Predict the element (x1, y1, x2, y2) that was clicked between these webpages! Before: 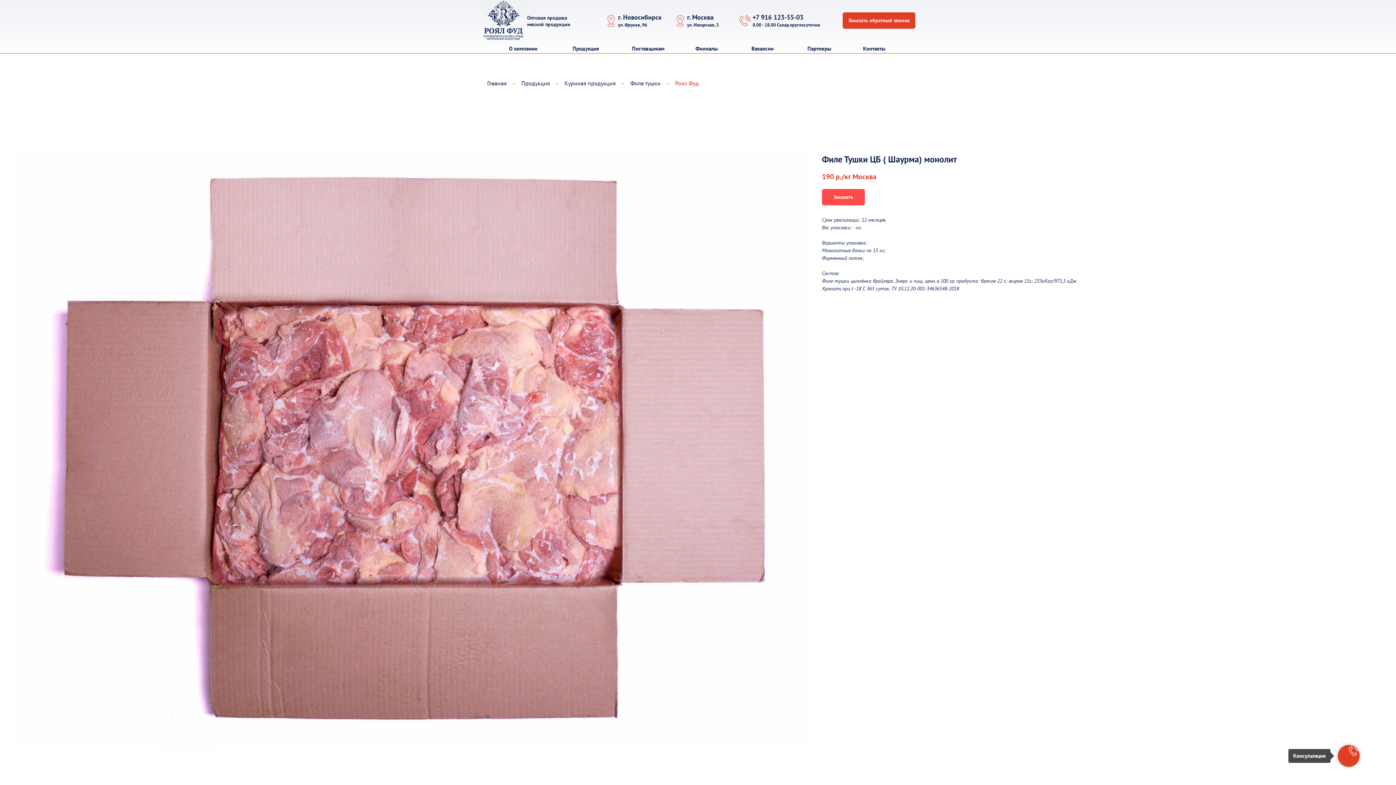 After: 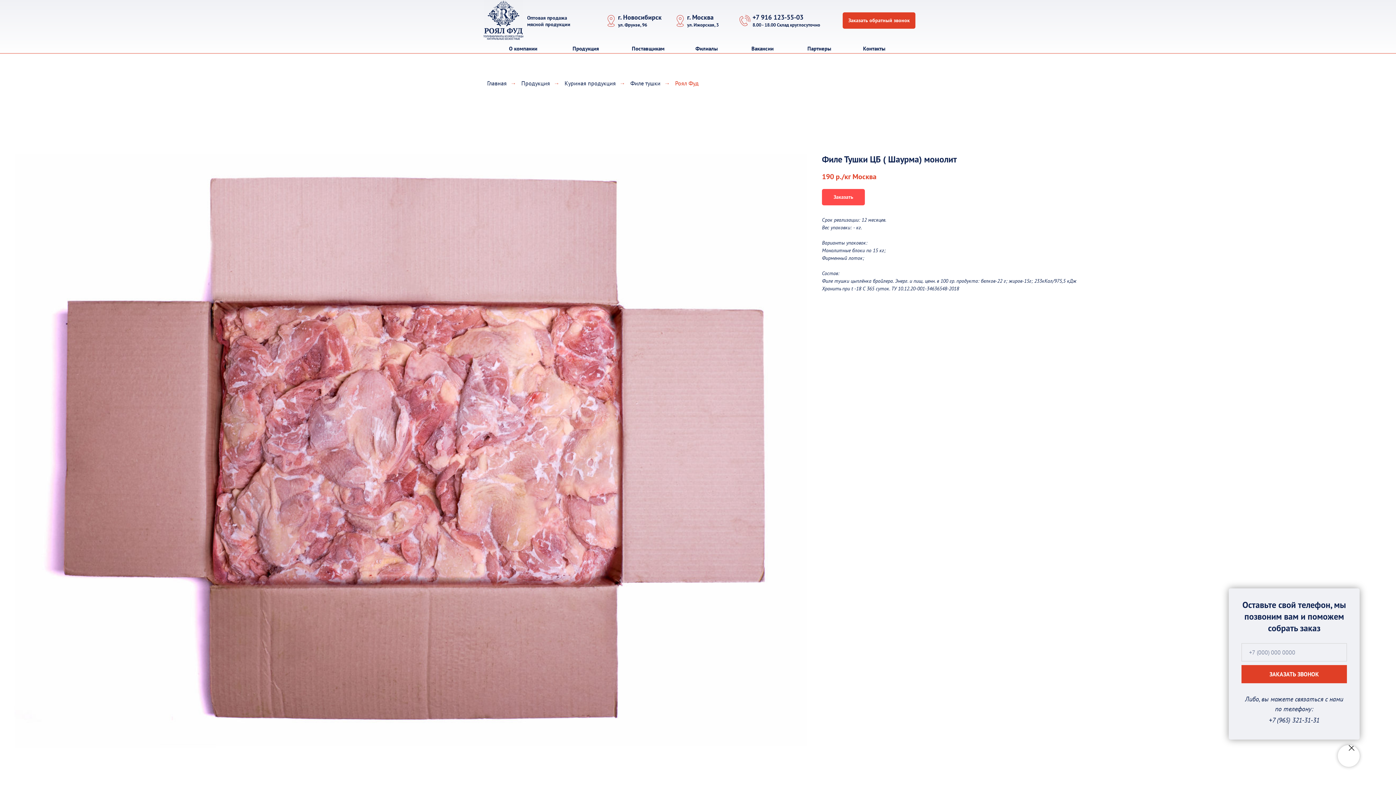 Action: bbox: (1338, 745, 1360, 767) label: Консультация